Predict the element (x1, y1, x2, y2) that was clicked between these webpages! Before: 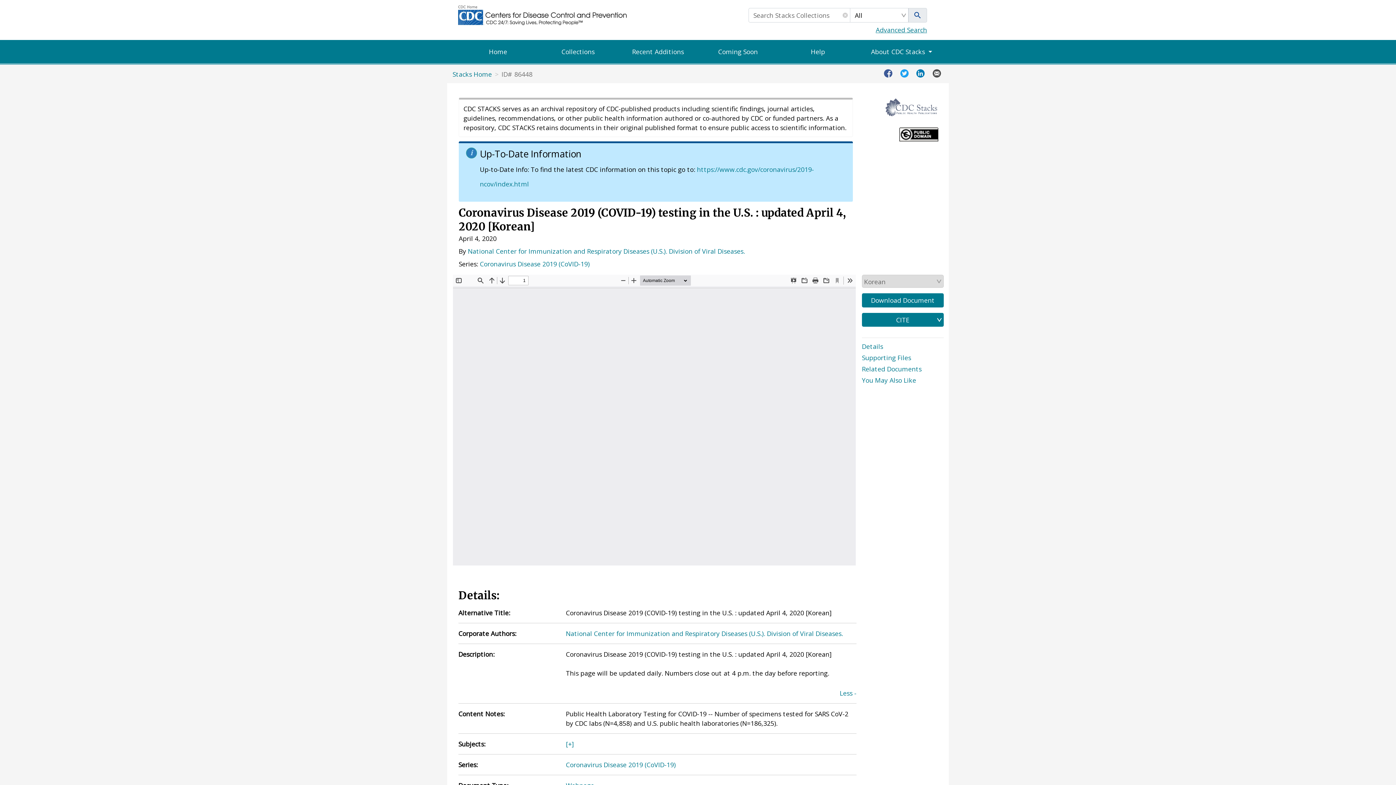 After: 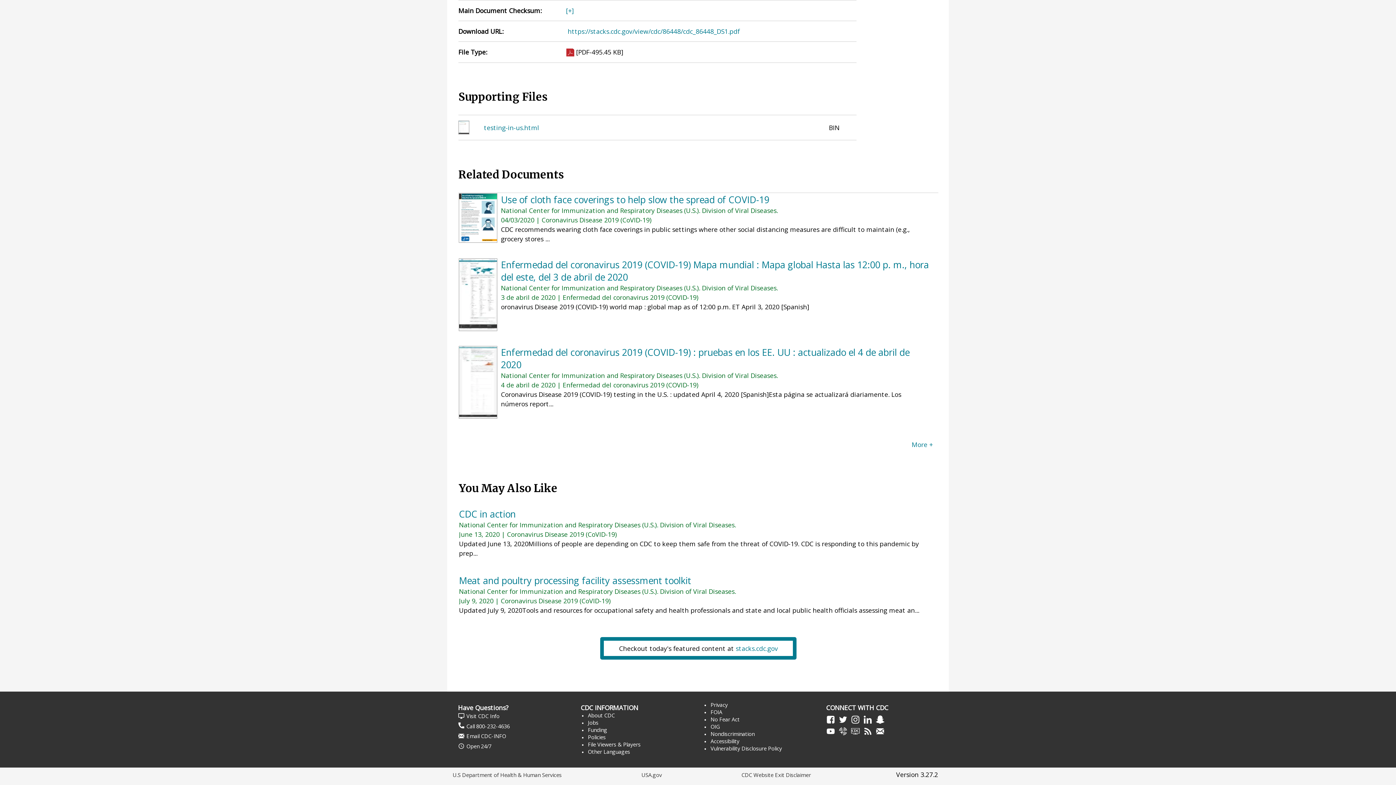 Action: bbox: (862, 363, 944, 374) label: Related Documents